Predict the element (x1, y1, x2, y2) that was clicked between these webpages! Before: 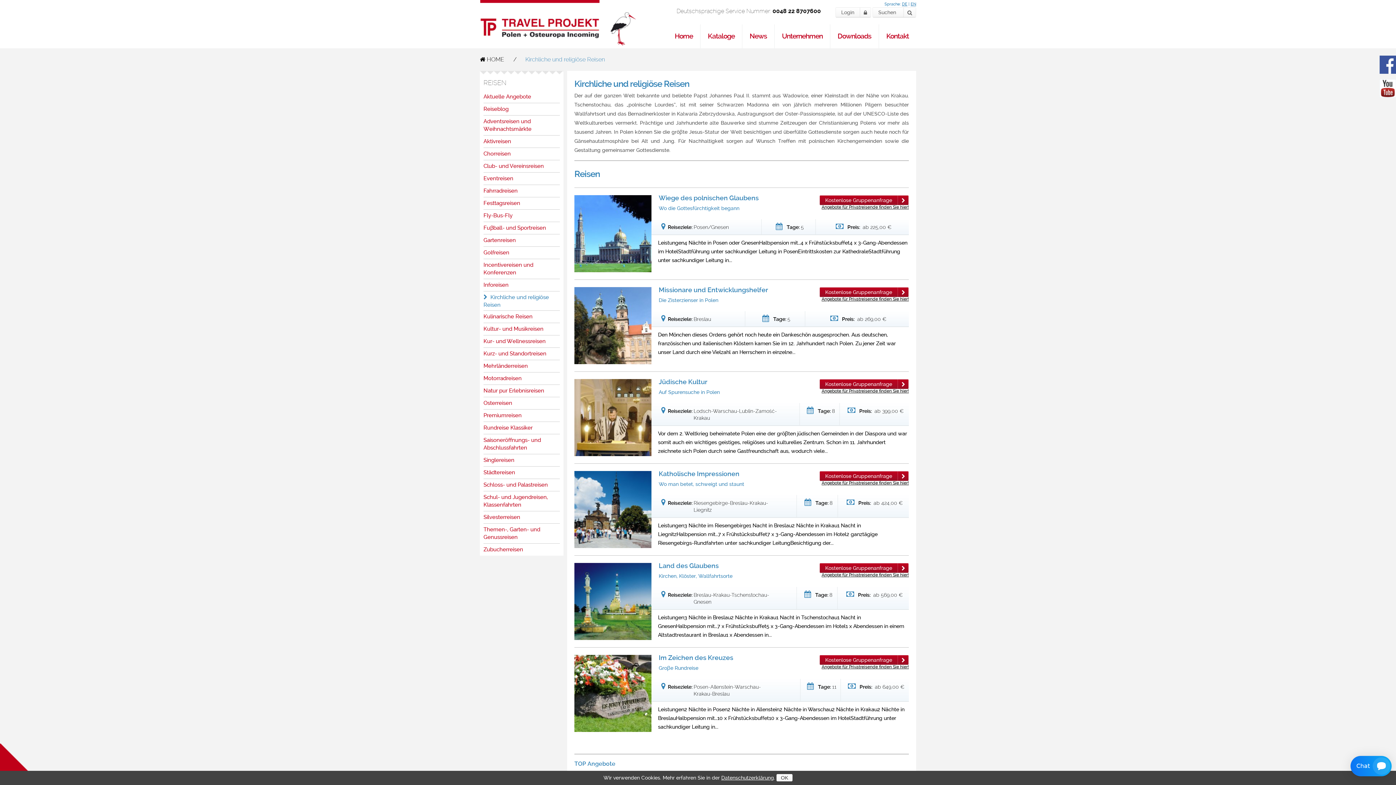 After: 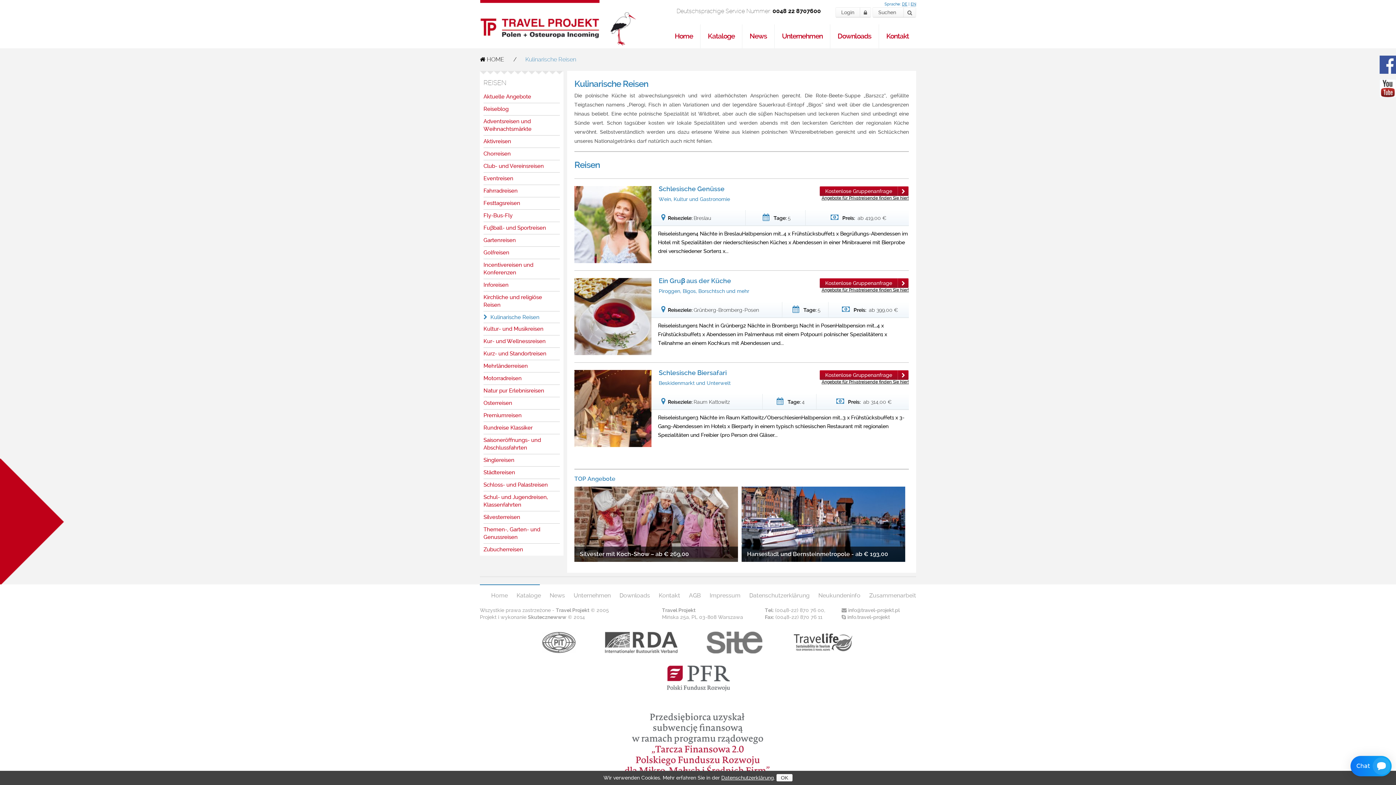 Action: bbox: (483, 310, 560, 323) label: Kulinarische Reisen